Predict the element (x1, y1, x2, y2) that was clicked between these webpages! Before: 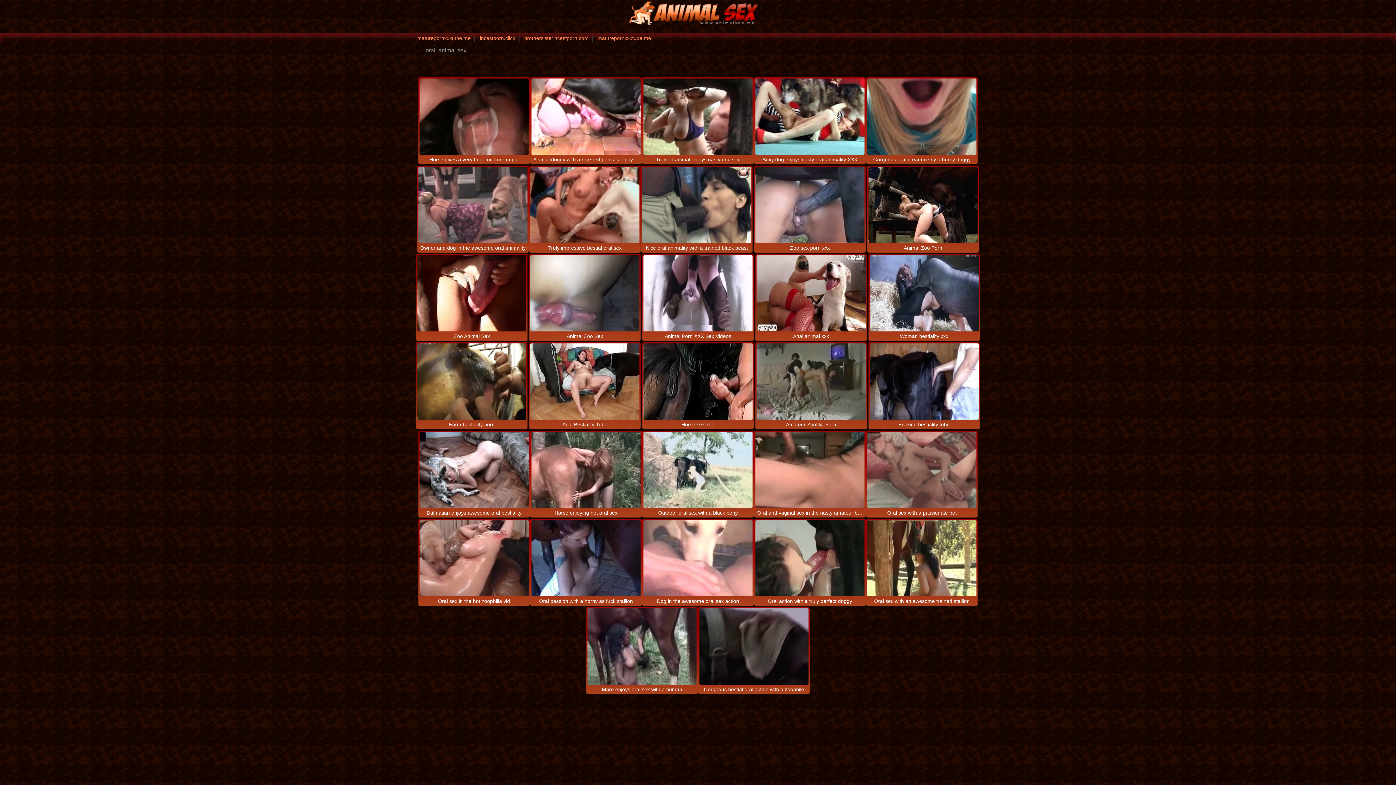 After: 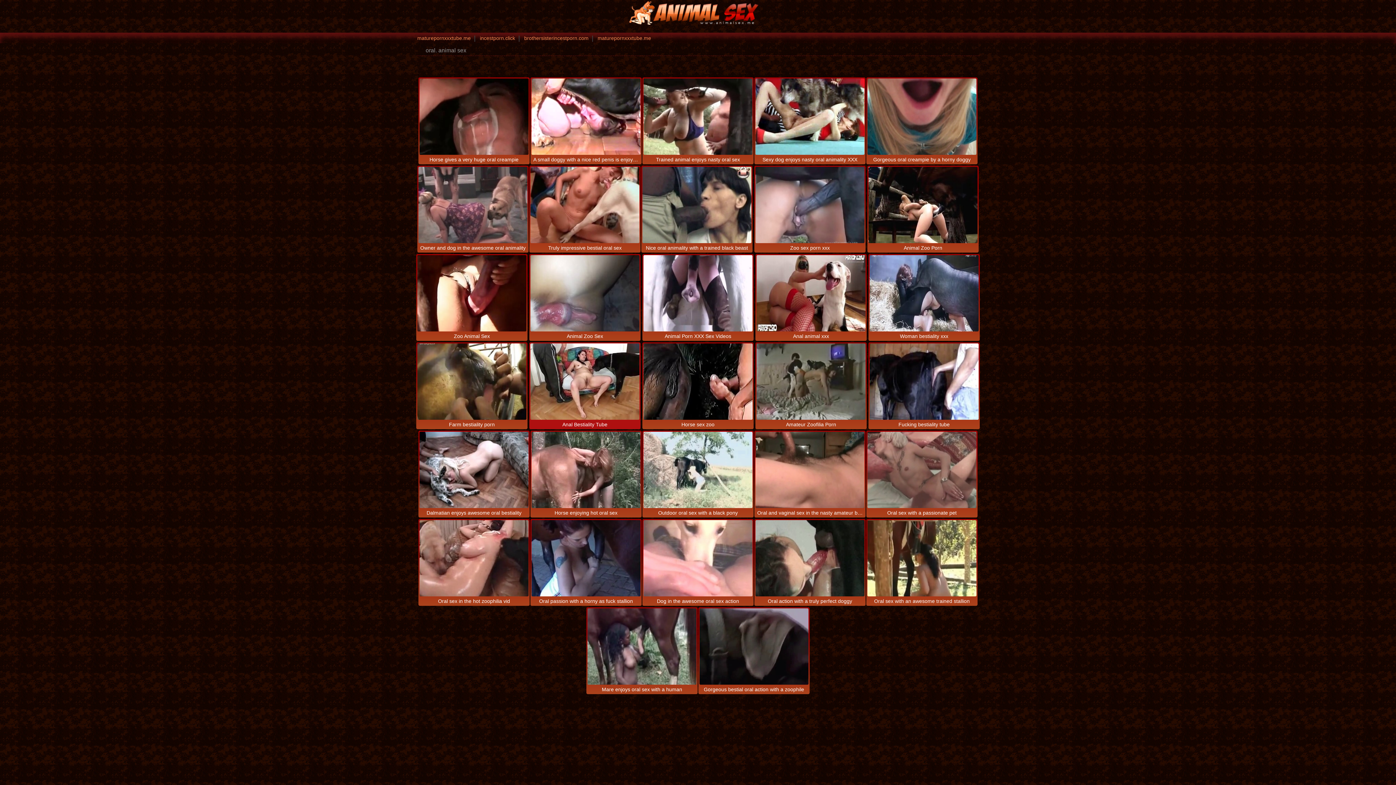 Action: label: Anal Bestiality Tube bbox: (530, 343, 639, 428)